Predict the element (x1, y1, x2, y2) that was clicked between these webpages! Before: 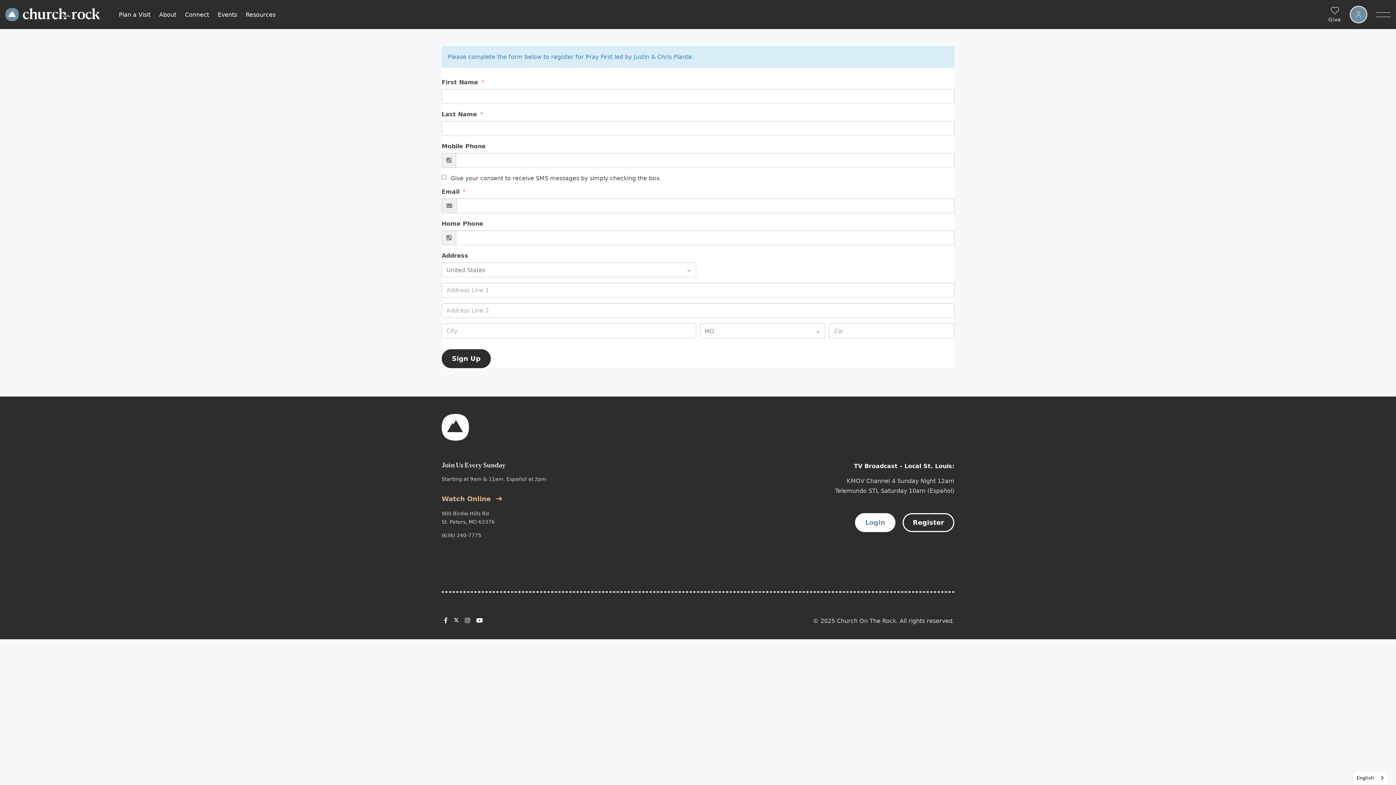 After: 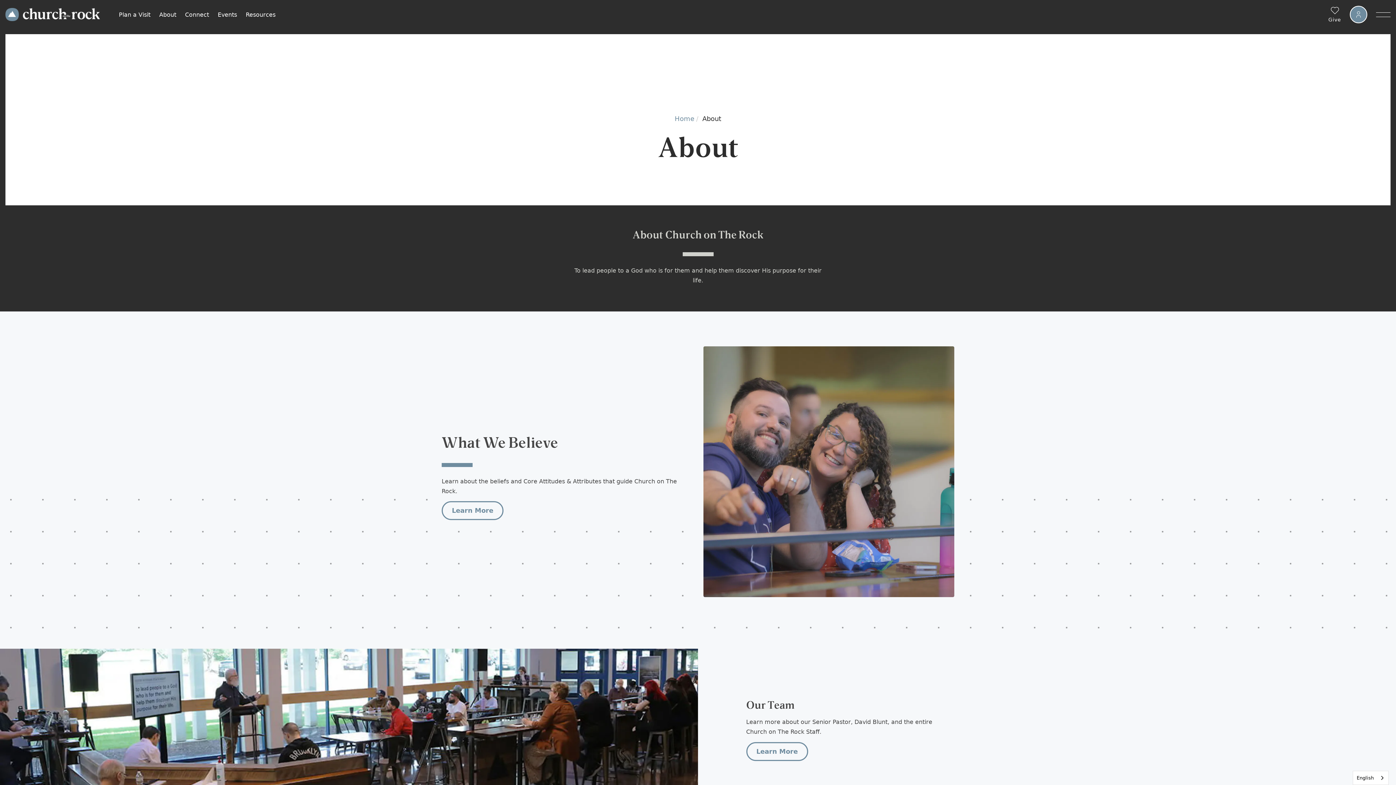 Action: label: About bbox: (154, 5, 180, 23)